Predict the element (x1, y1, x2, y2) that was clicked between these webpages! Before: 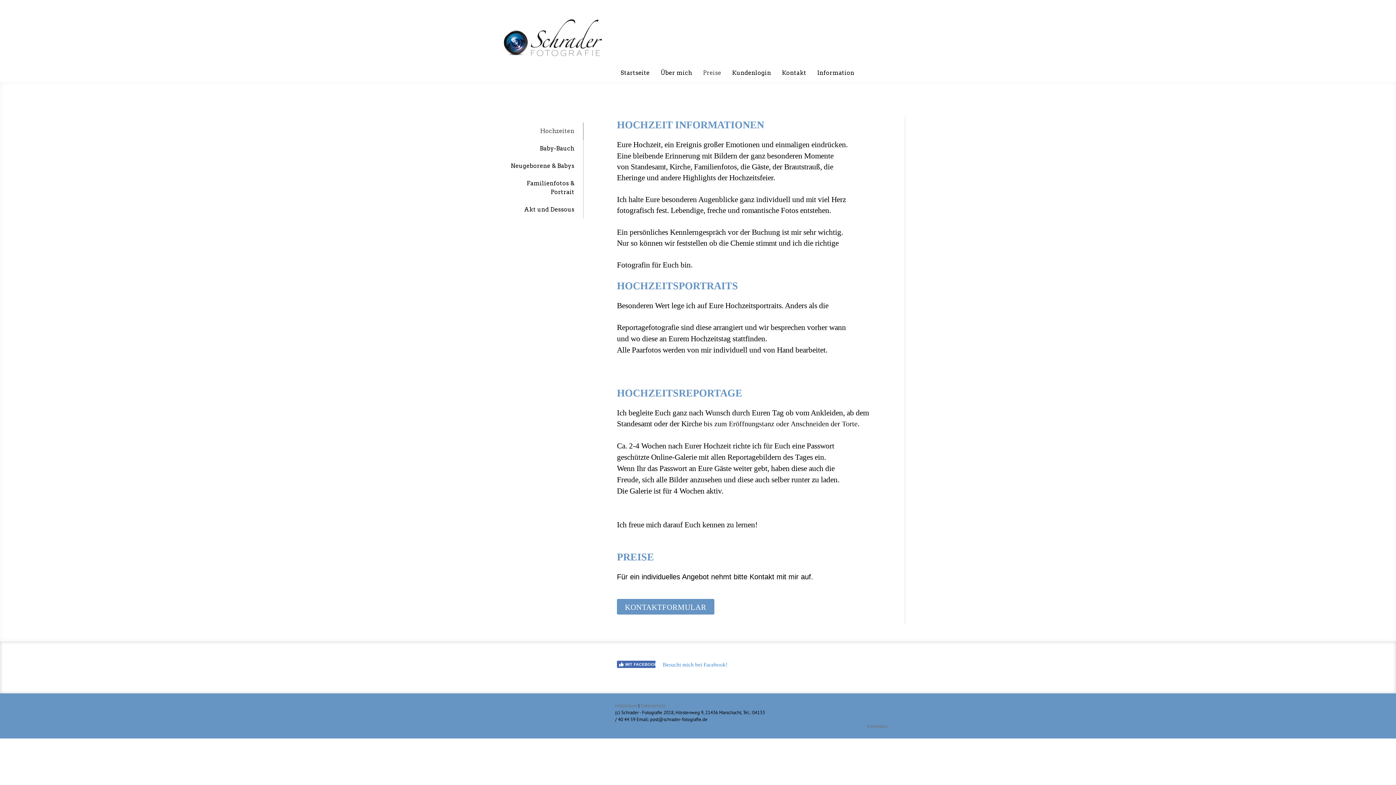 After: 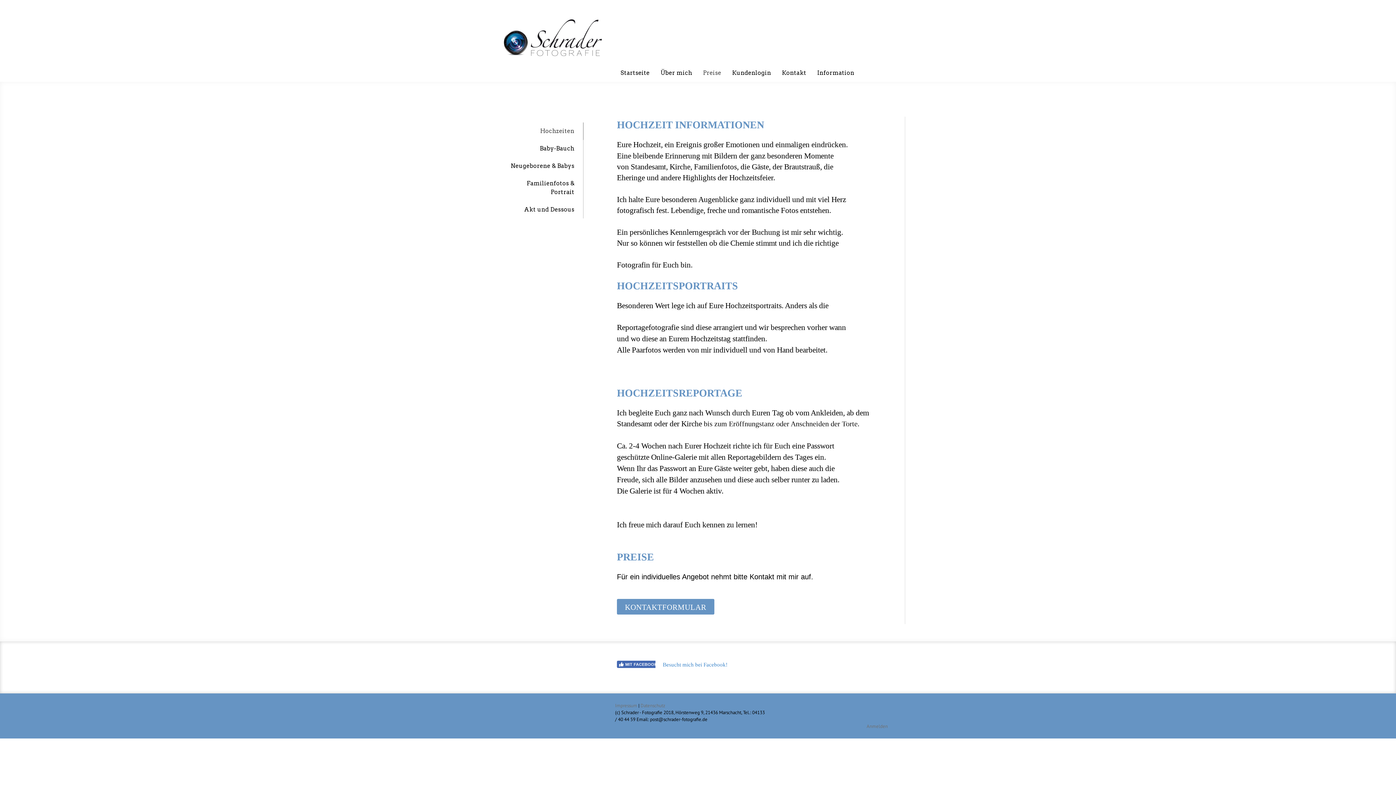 Action: label: Hochzeiten bbox: (505, 122, 583, 139)